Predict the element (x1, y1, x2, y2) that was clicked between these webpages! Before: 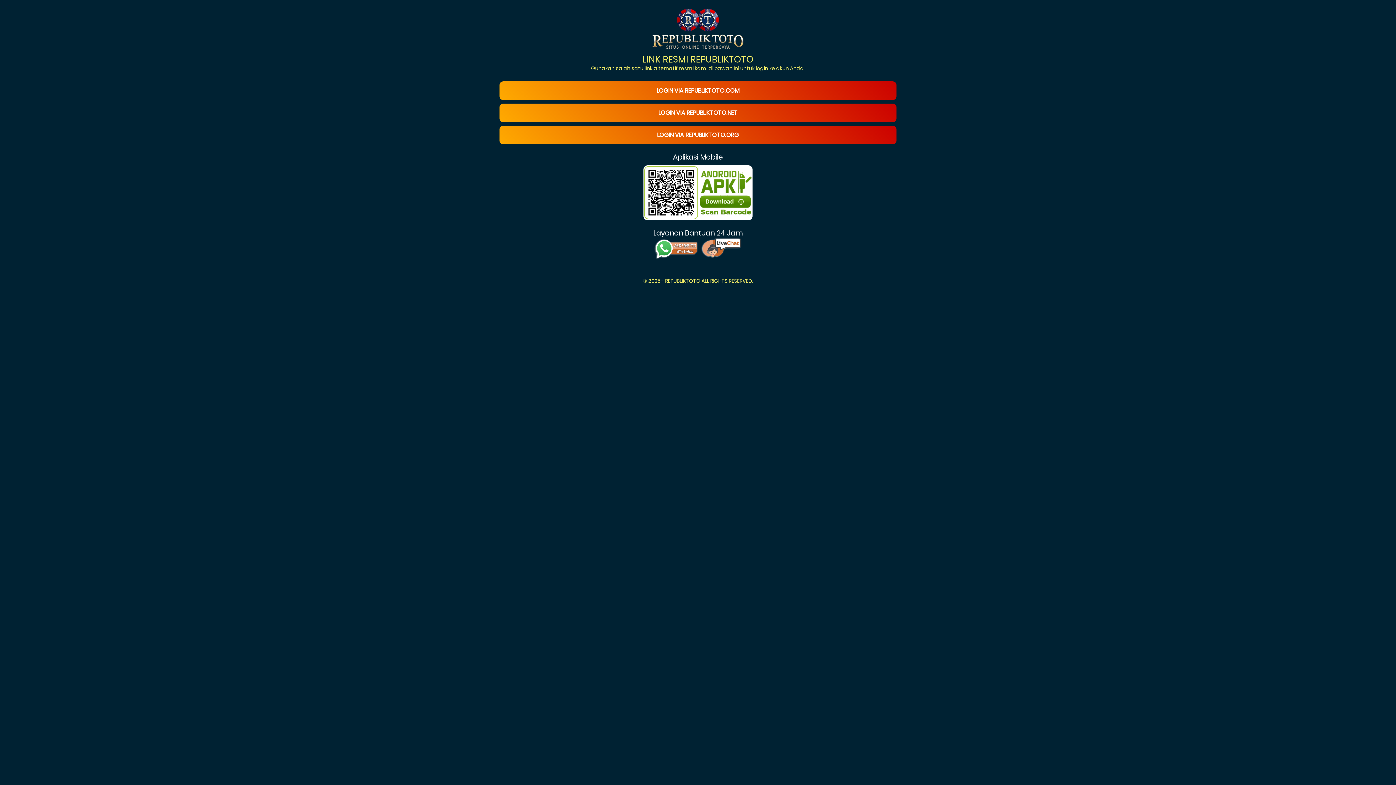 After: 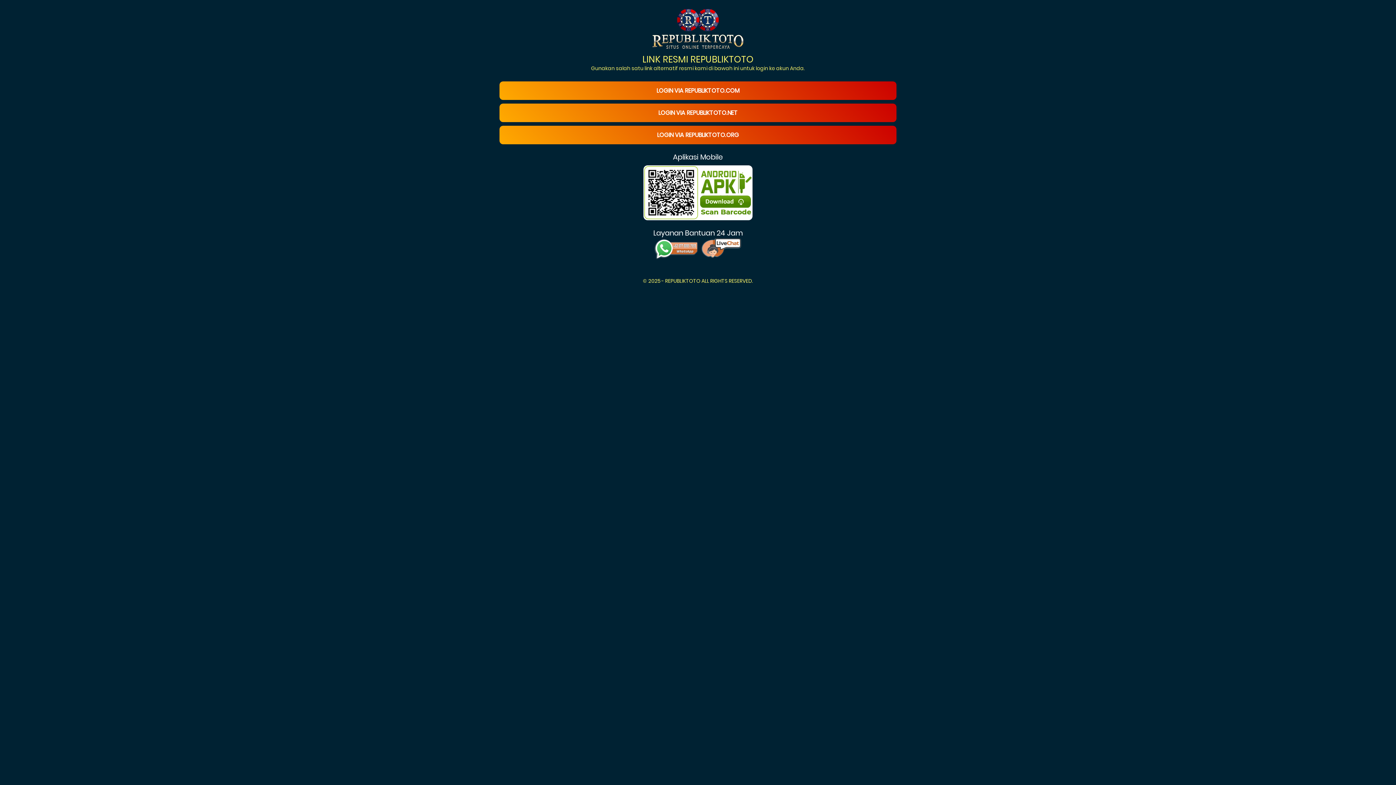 Action: bbox: (643, 187, 752, 194)